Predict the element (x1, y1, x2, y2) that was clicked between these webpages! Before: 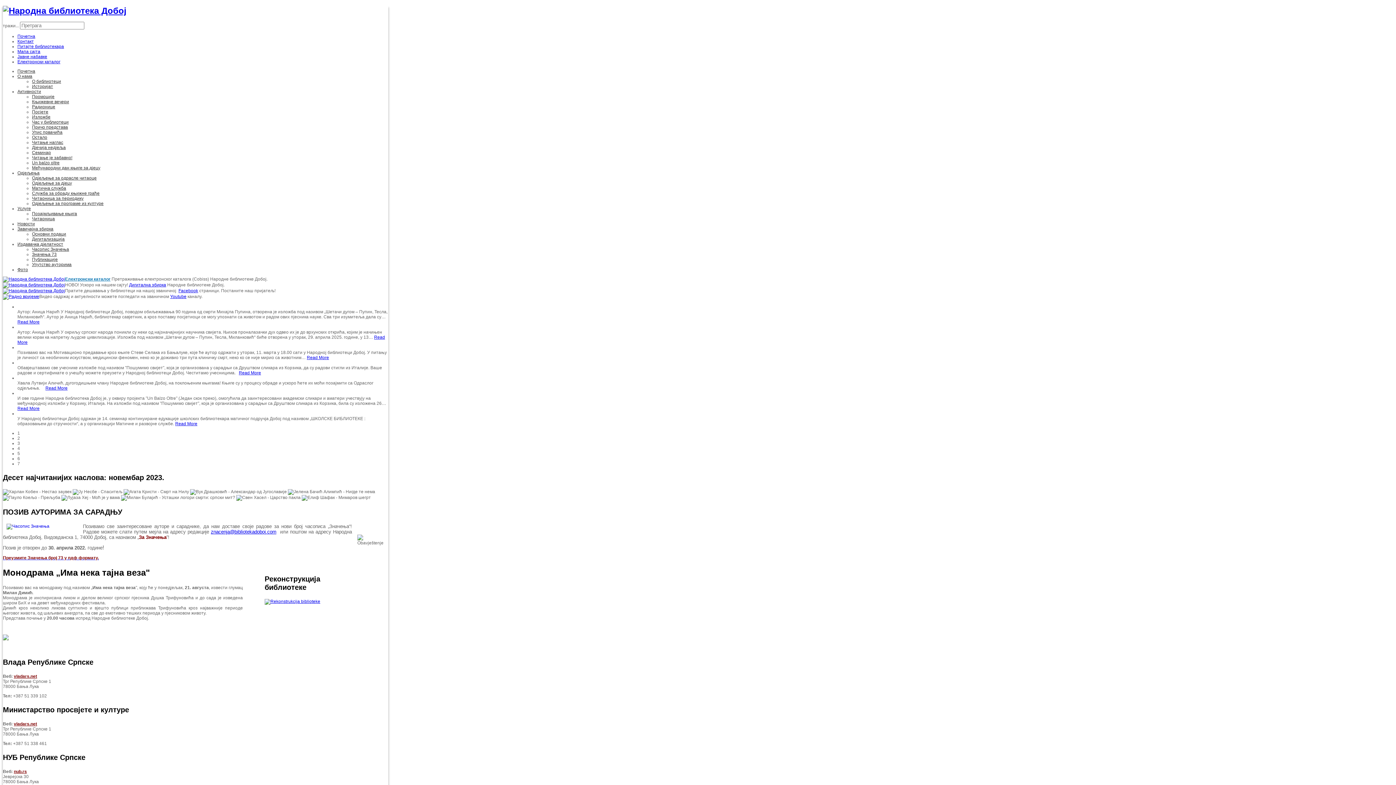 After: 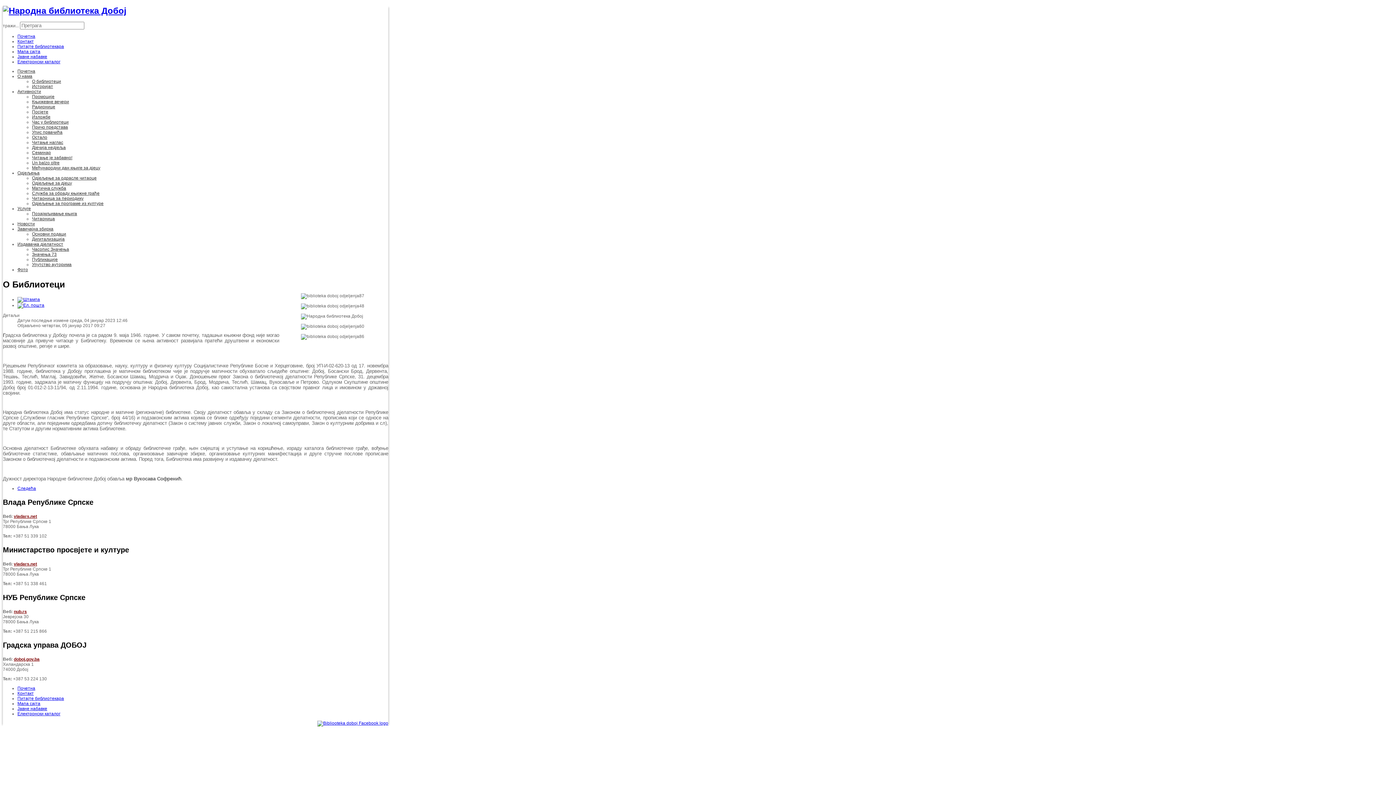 Action: label: О библиотеци bbox: (32, 78, 61, 84)